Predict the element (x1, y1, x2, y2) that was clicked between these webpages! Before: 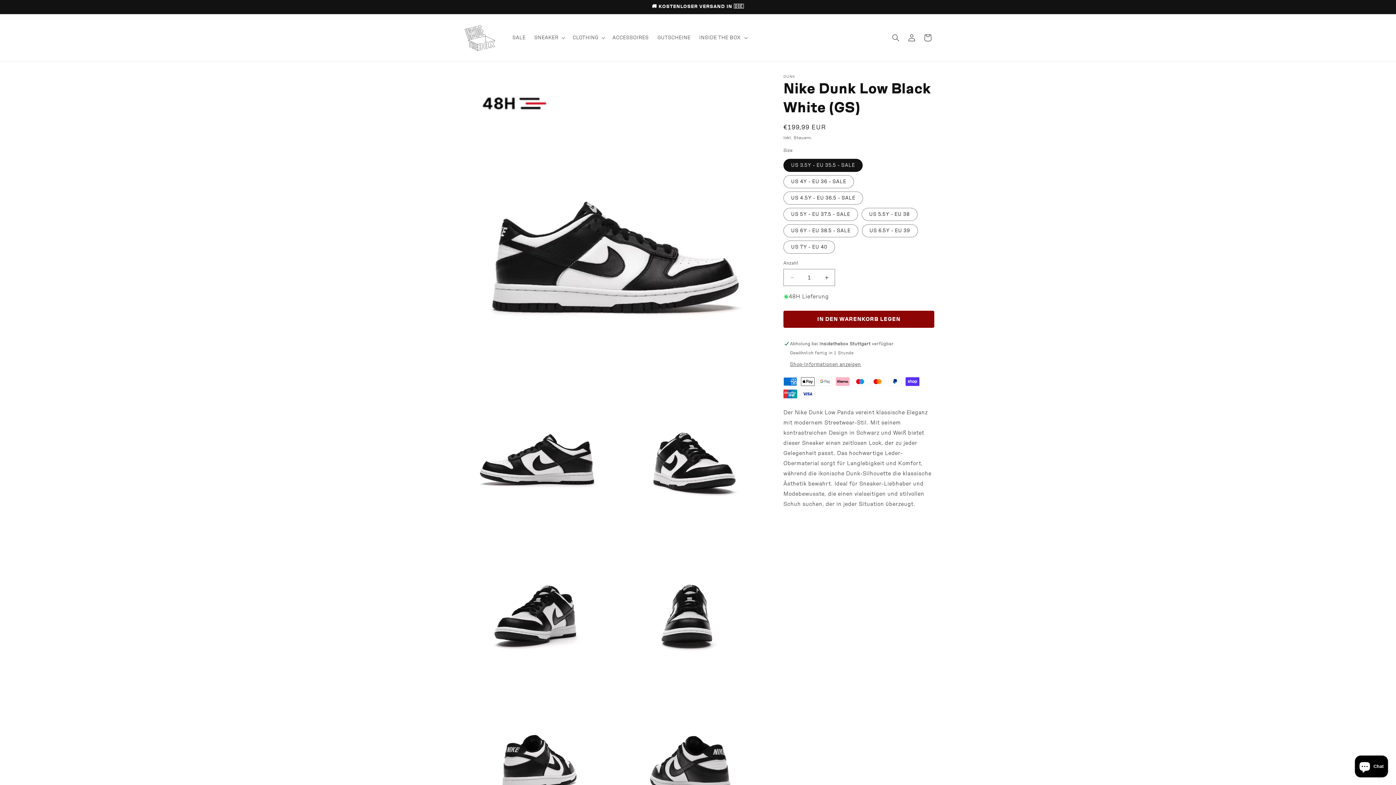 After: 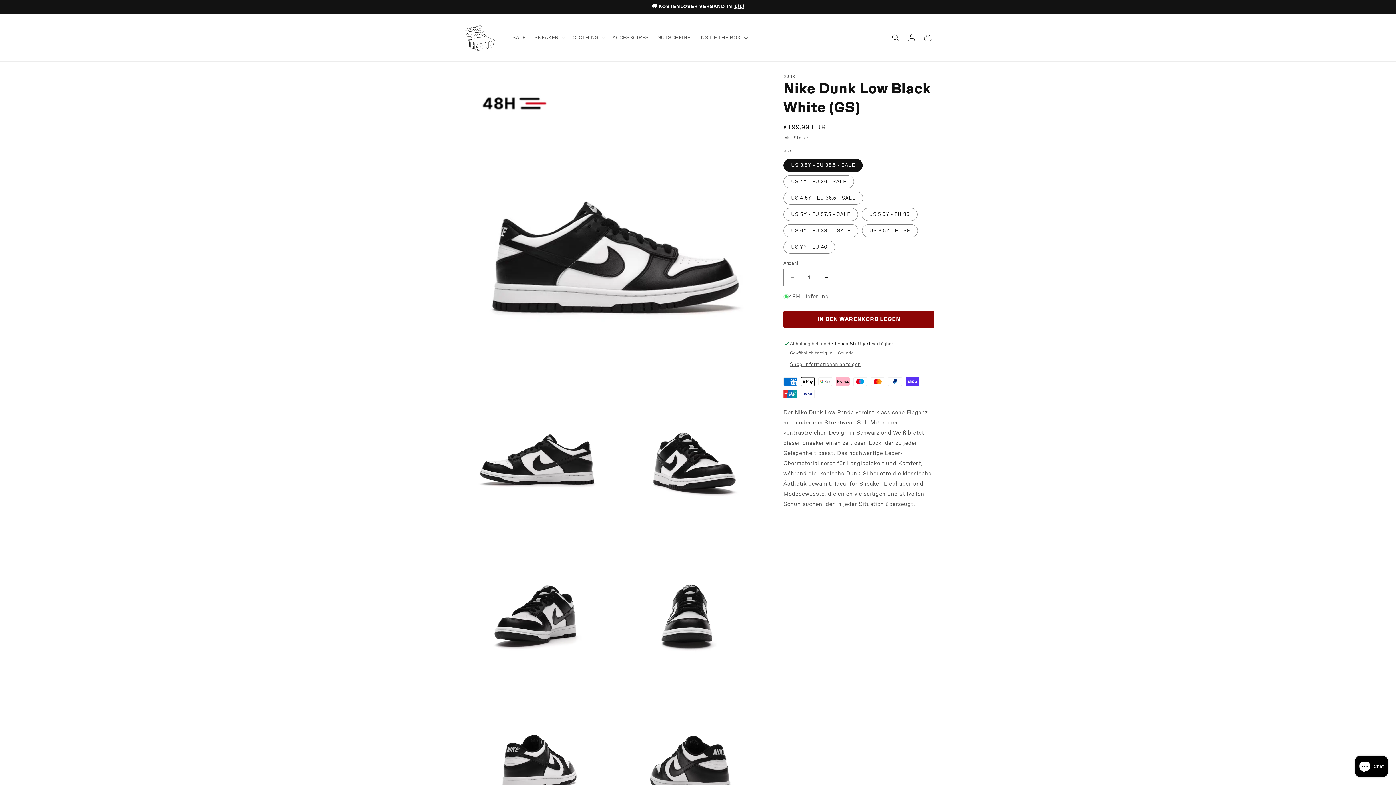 Action: label: IN DEN WARENKORB LEGEN bbox: (783, 310, 934, 328)